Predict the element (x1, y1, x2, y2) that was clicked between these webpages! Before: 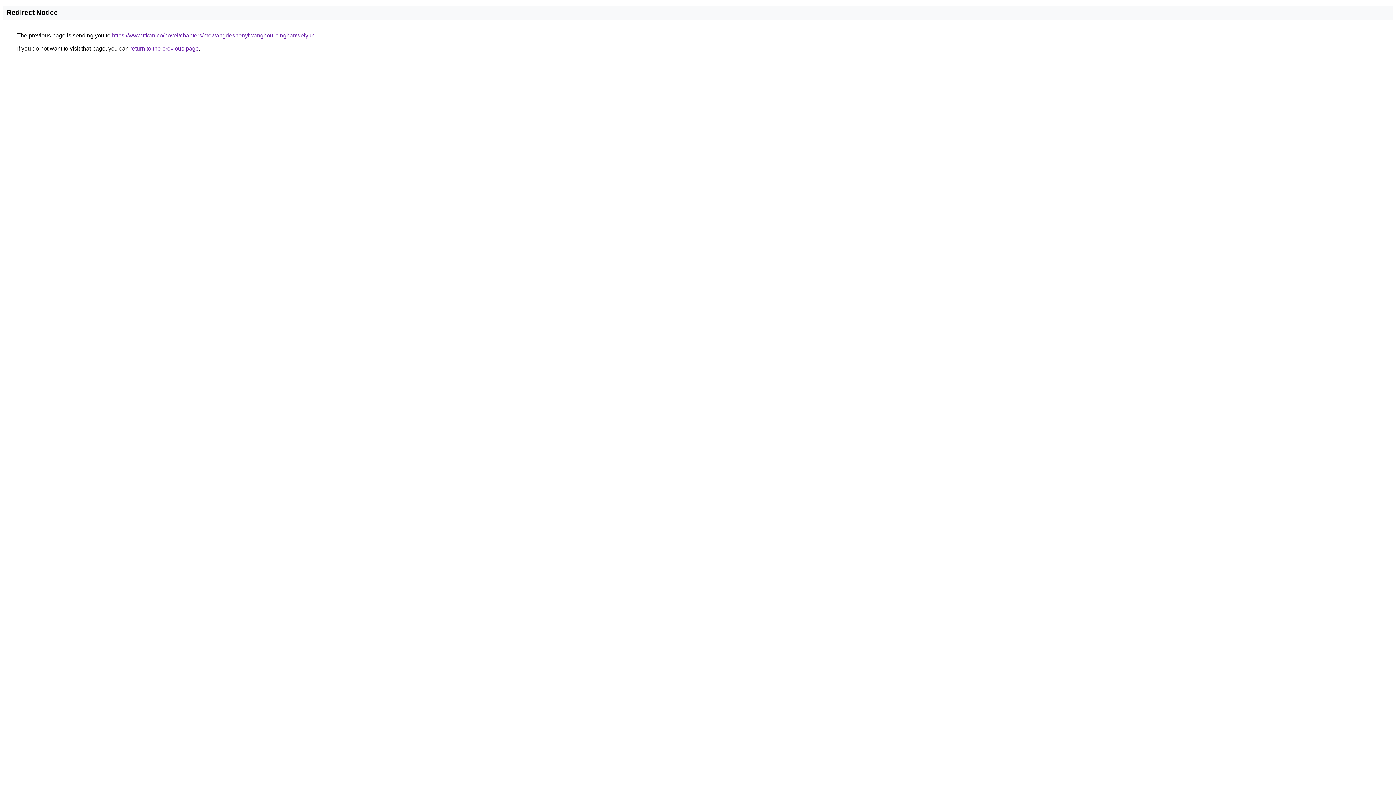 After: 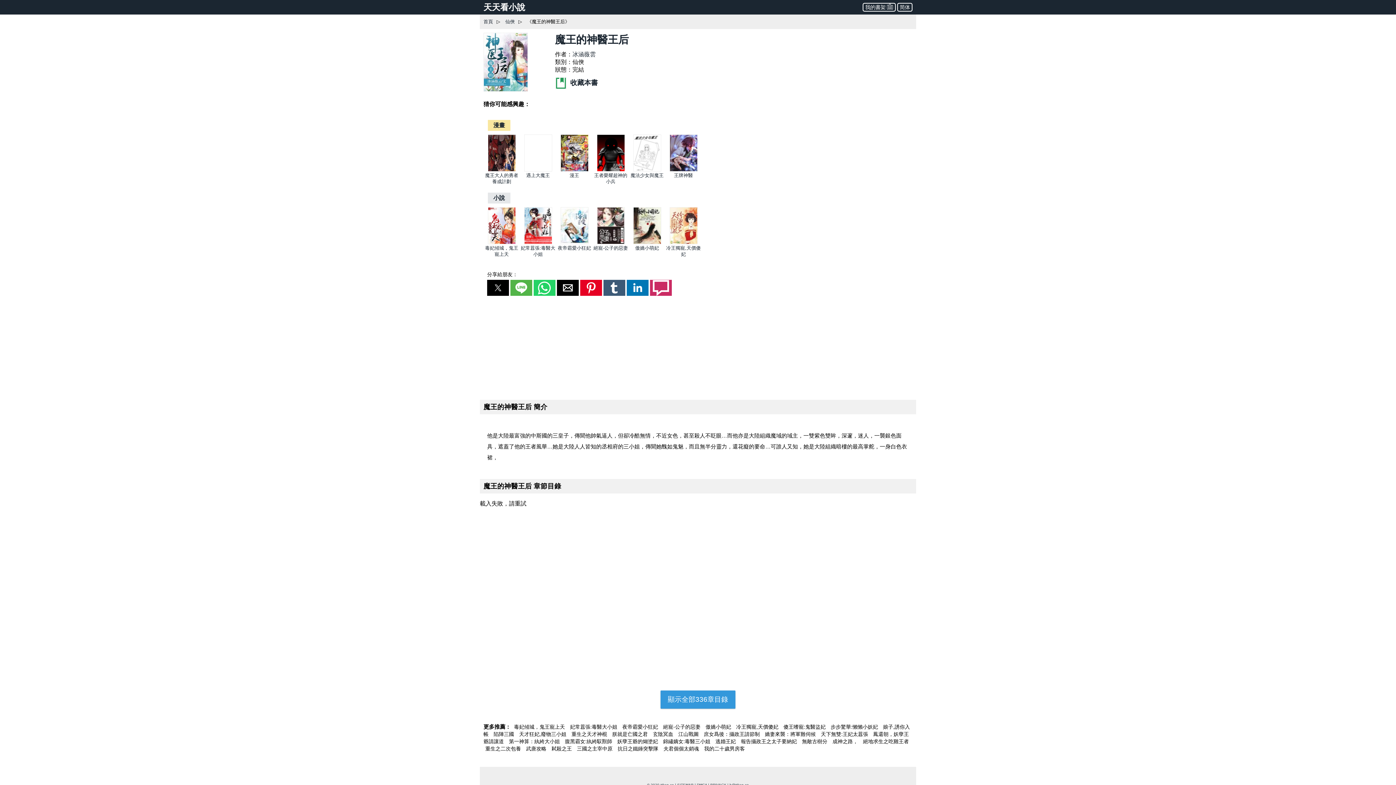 Action: bbox: (112, 32, 314, 38) label: https://www.ttkan.co/novel/chapters/mowangdeshenyiwanghou-binghanweiyun